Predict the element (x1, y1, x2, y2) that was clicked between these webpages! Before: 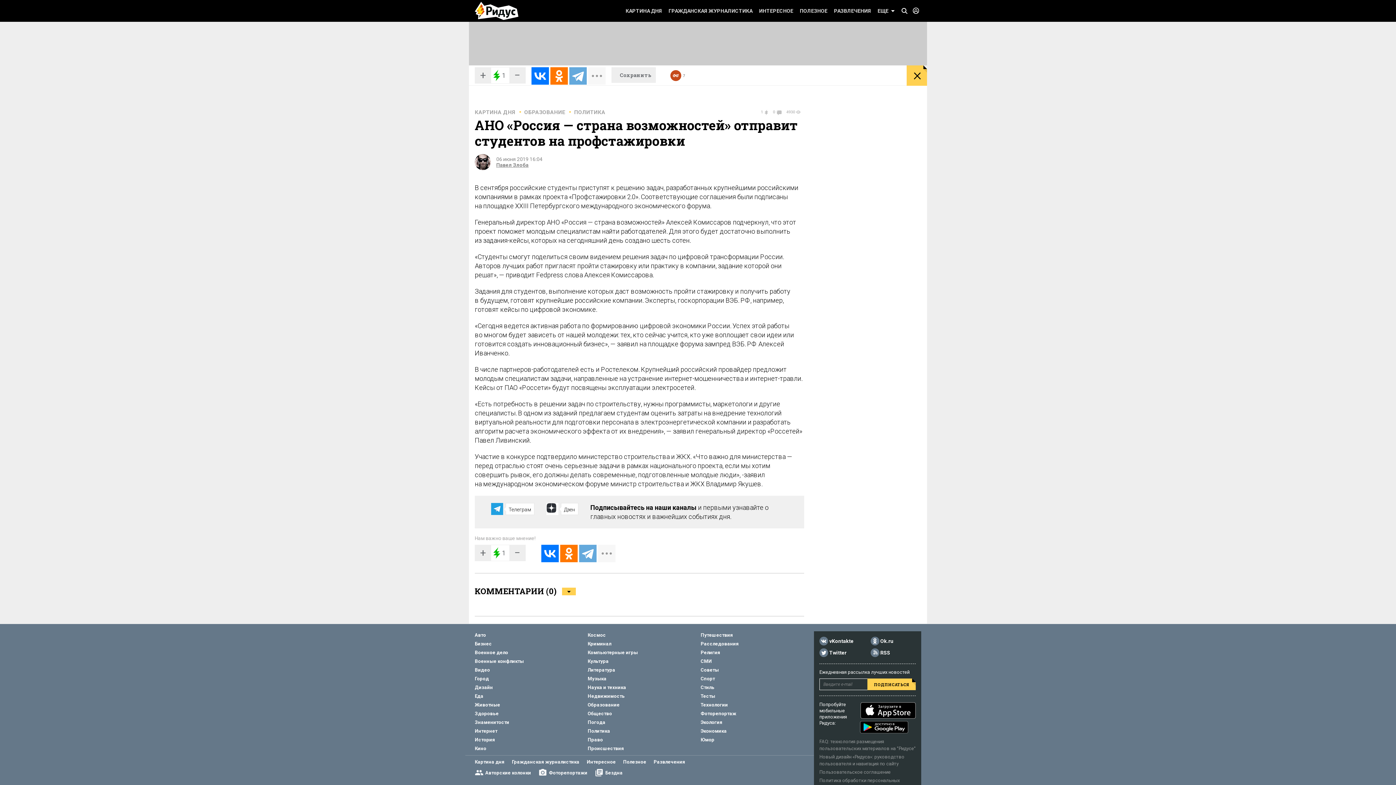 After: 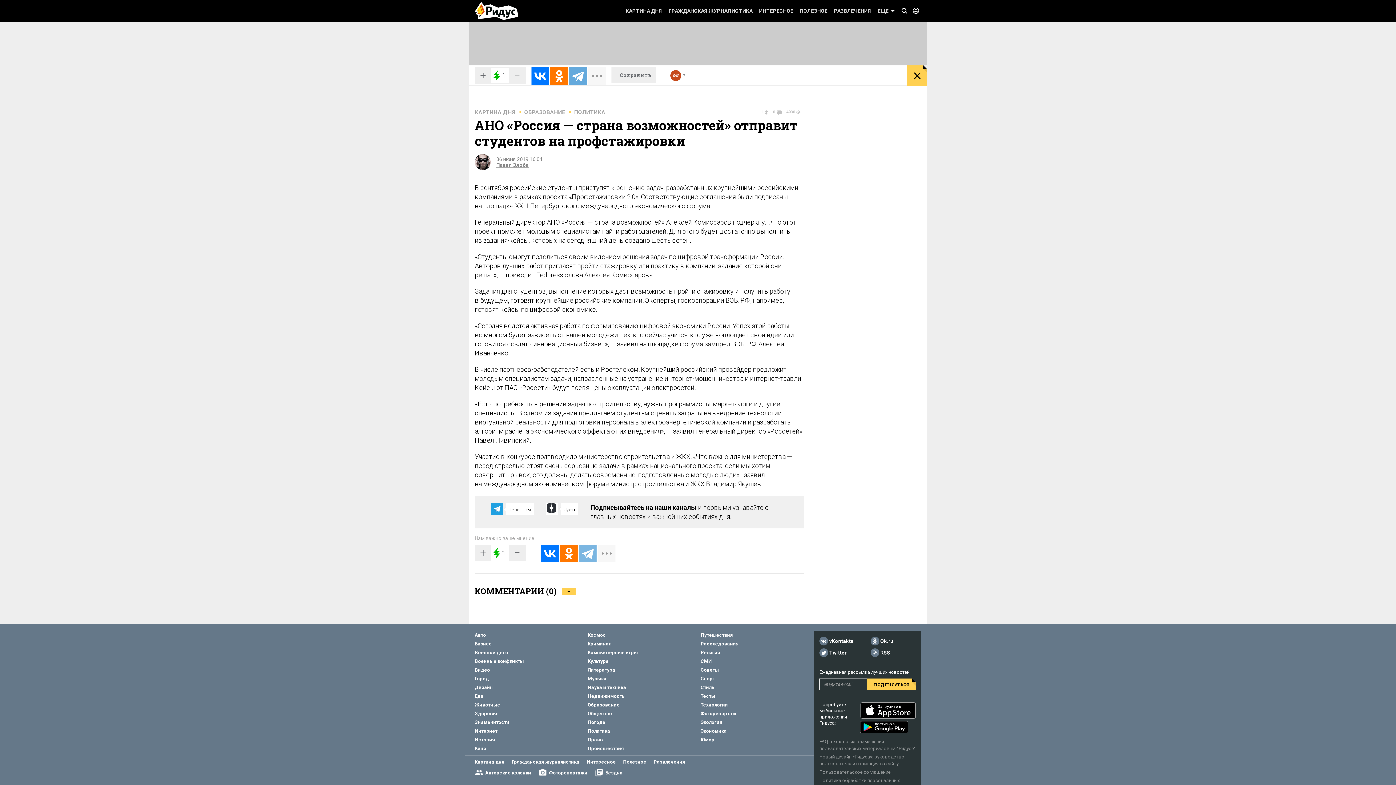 Action: bbox: (579, 545, 596, 562)